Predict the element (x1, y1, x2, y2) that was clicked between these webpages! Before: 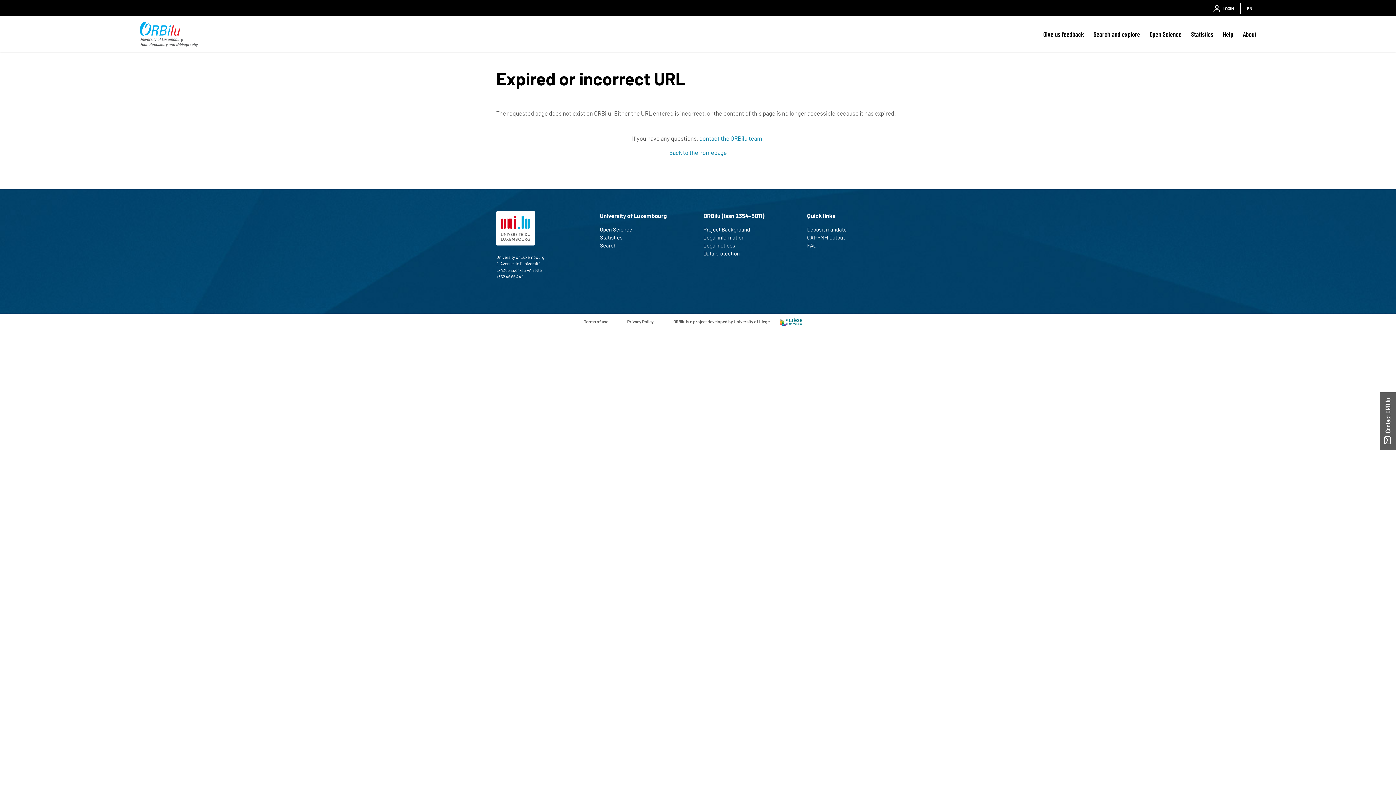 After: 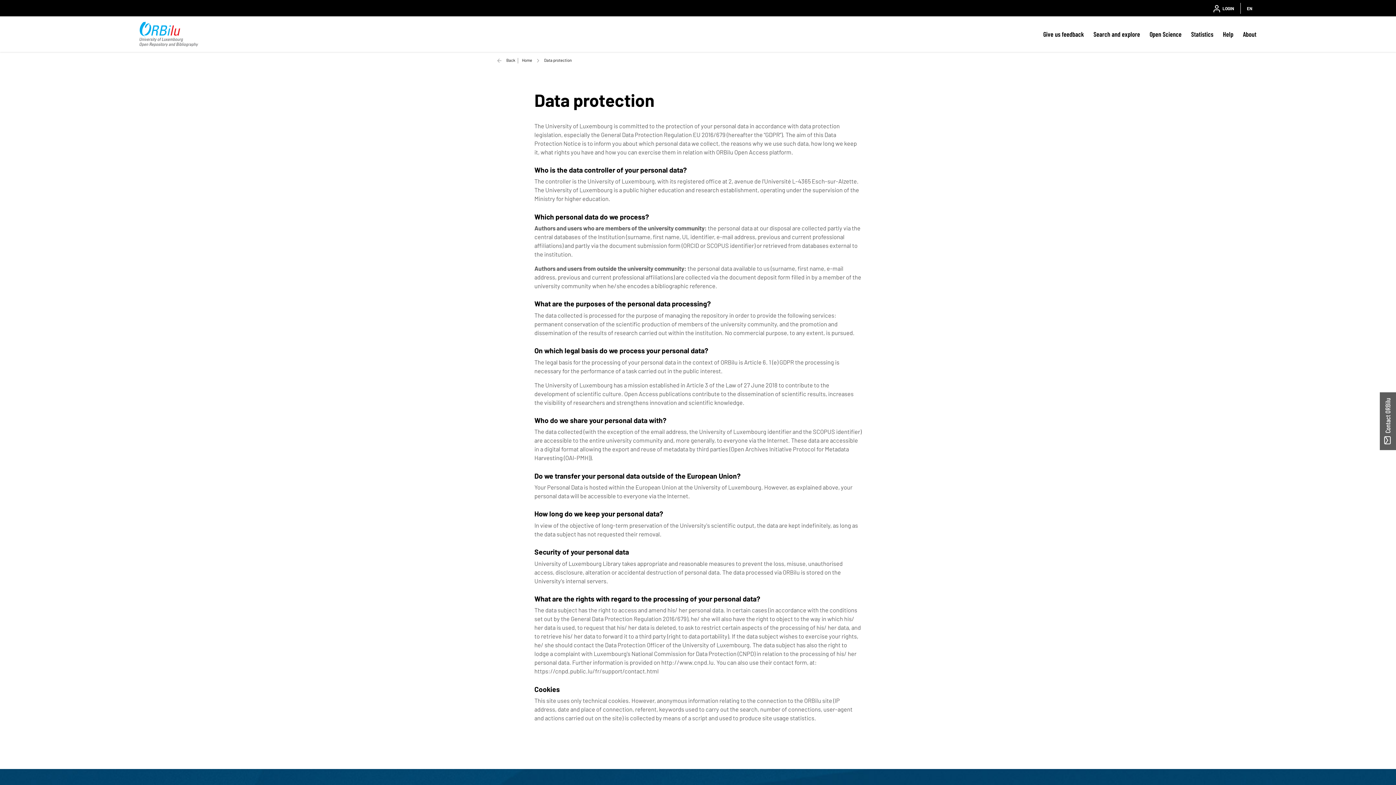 Action: label: Data protection bbox: (703, 249, 796, 257)